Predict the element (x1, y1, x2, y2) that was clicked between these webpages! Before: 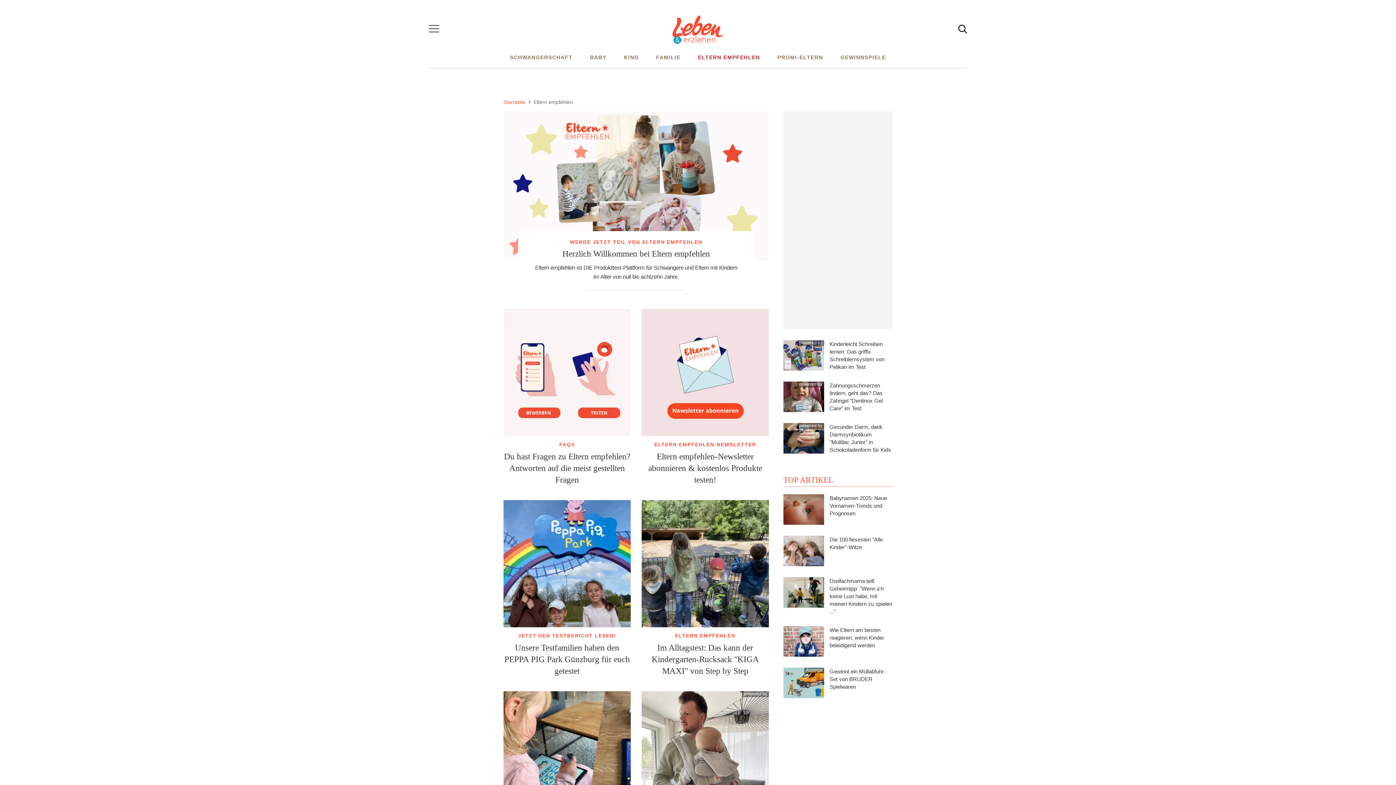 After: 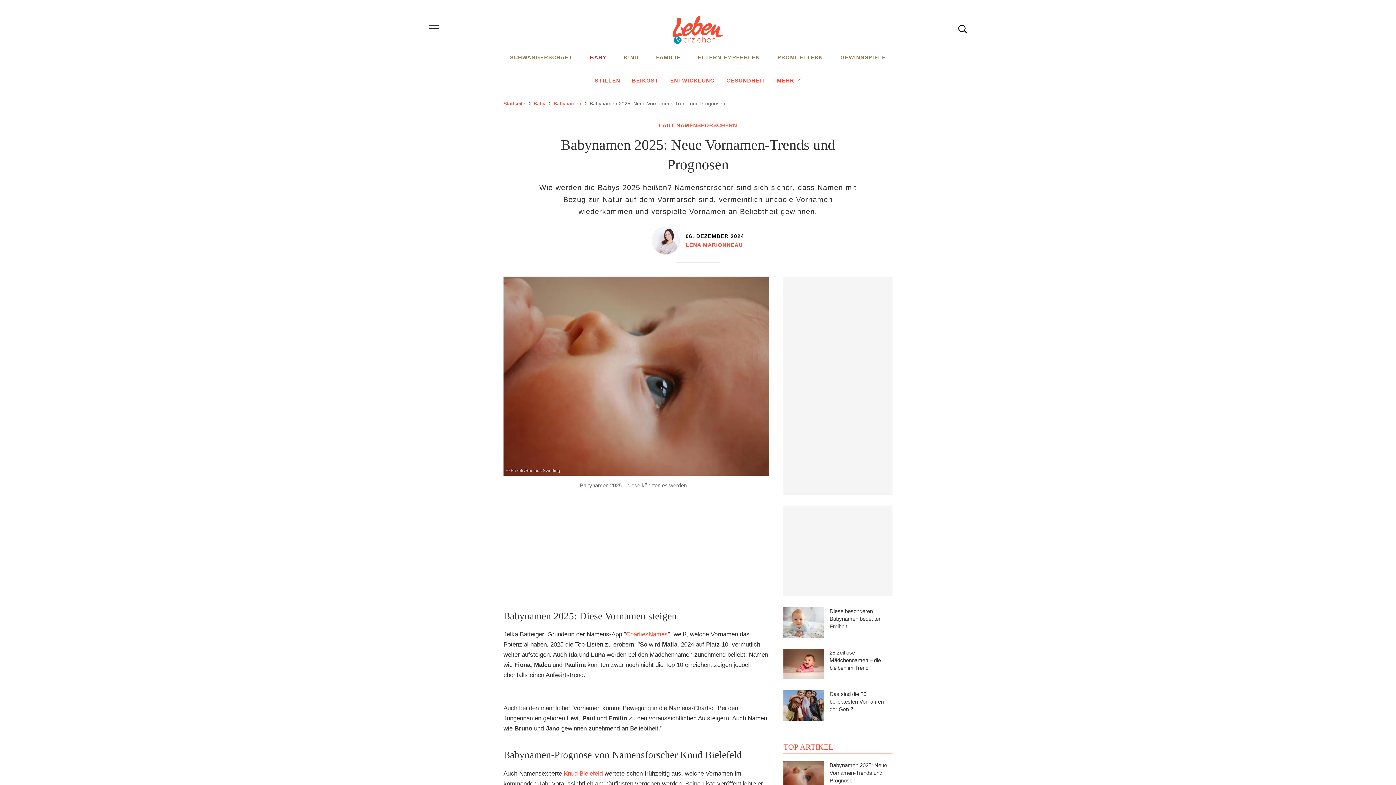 Action: bbox: (829, 495, 887, 516) label: Babynamen 2025: Neue Vornamen-Trends und Prognosen